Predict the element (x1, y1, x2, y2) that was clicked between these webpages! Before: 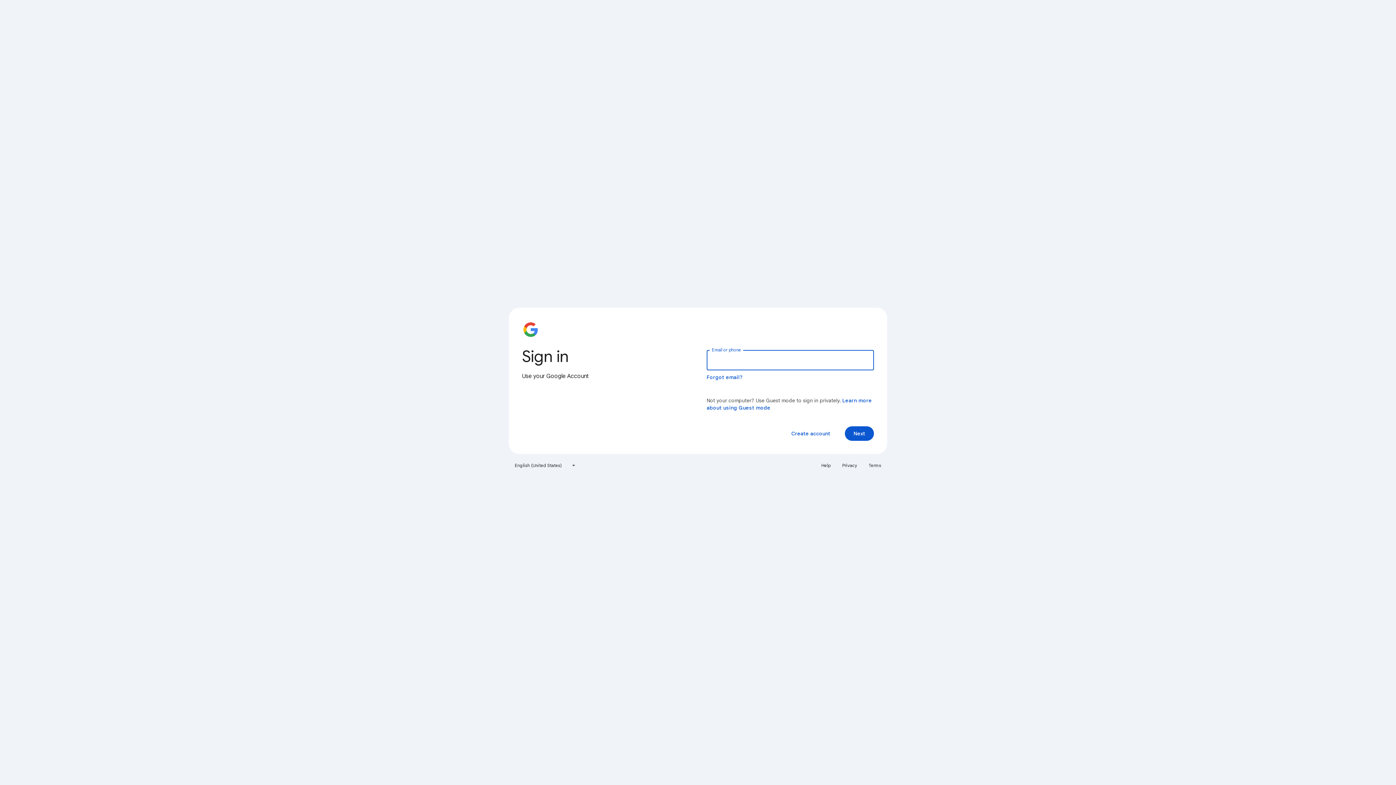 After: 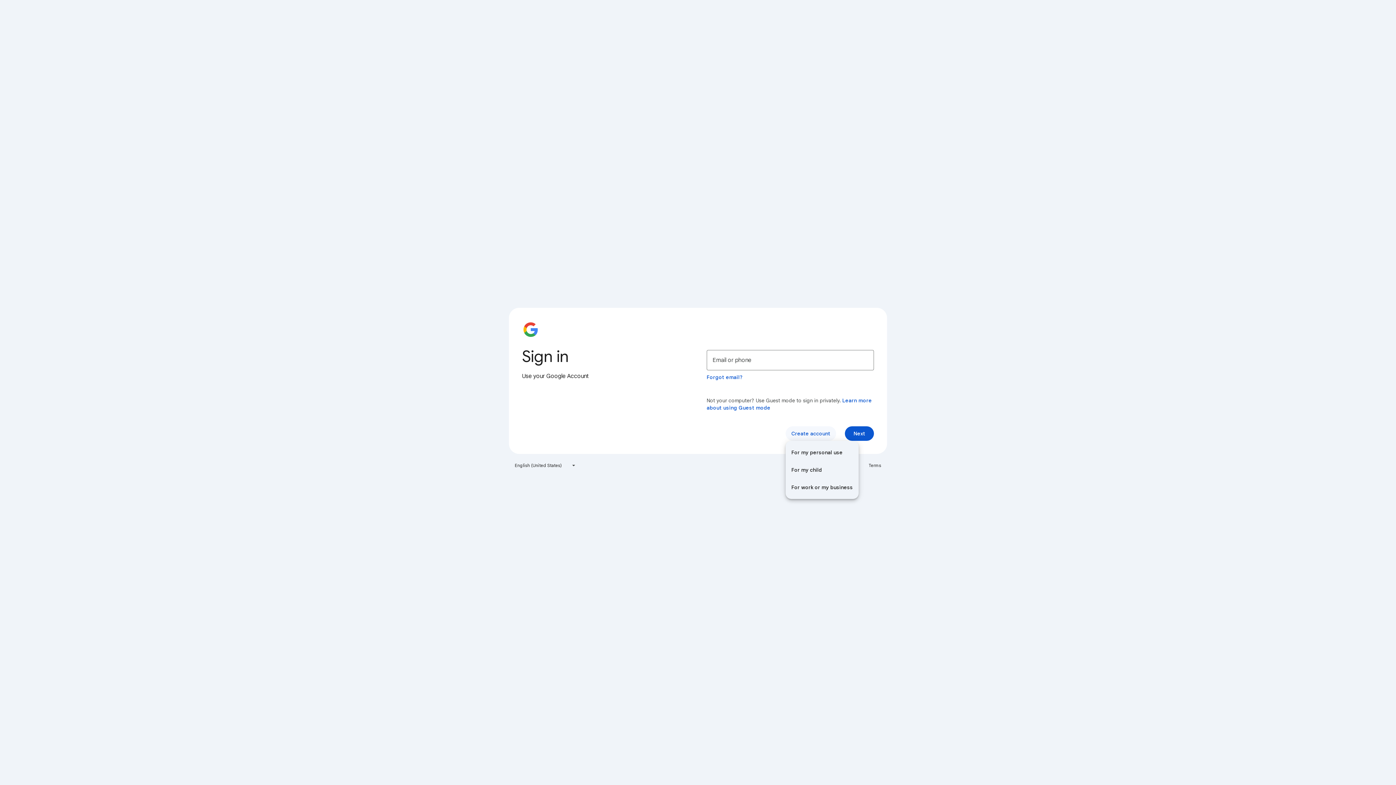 Action: label: Create account bbox: (785, 426, 836, 441)